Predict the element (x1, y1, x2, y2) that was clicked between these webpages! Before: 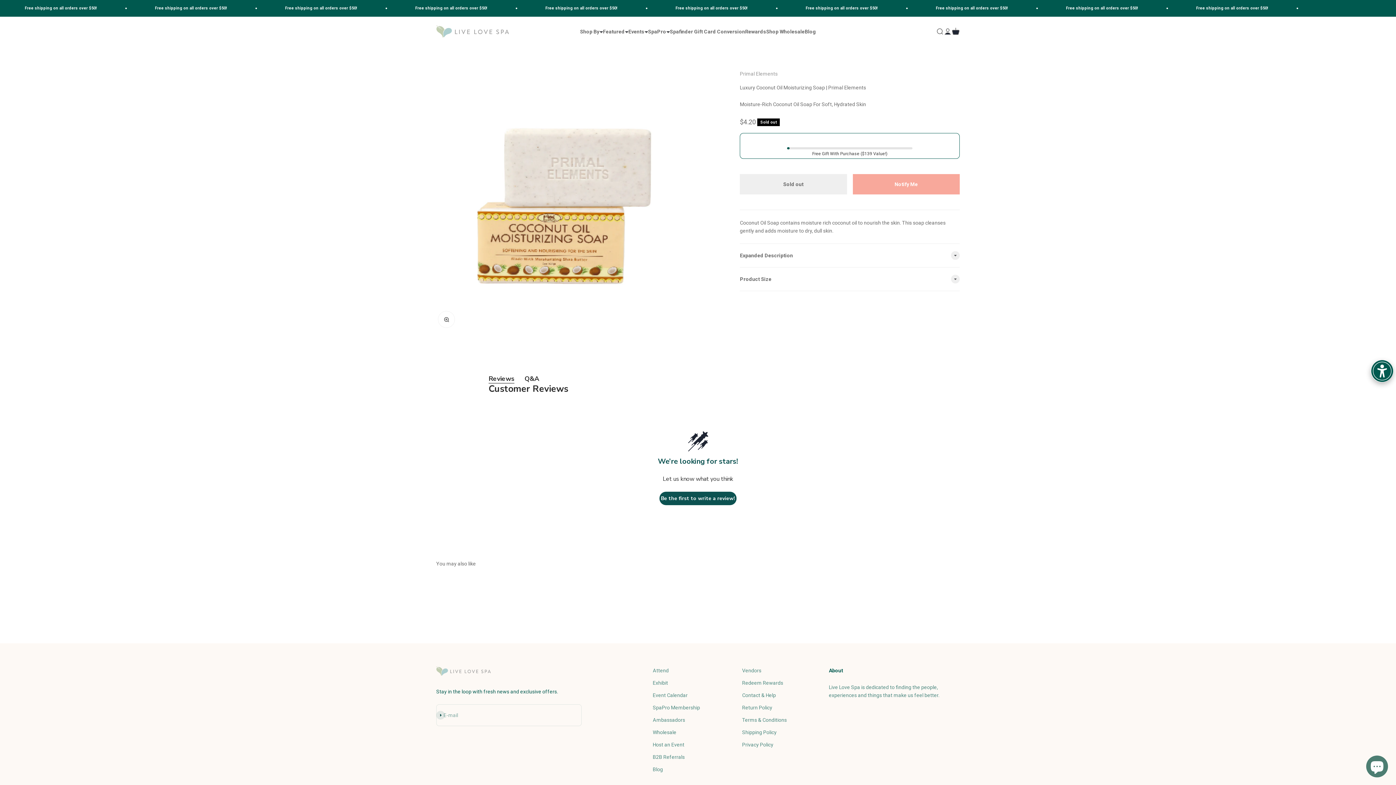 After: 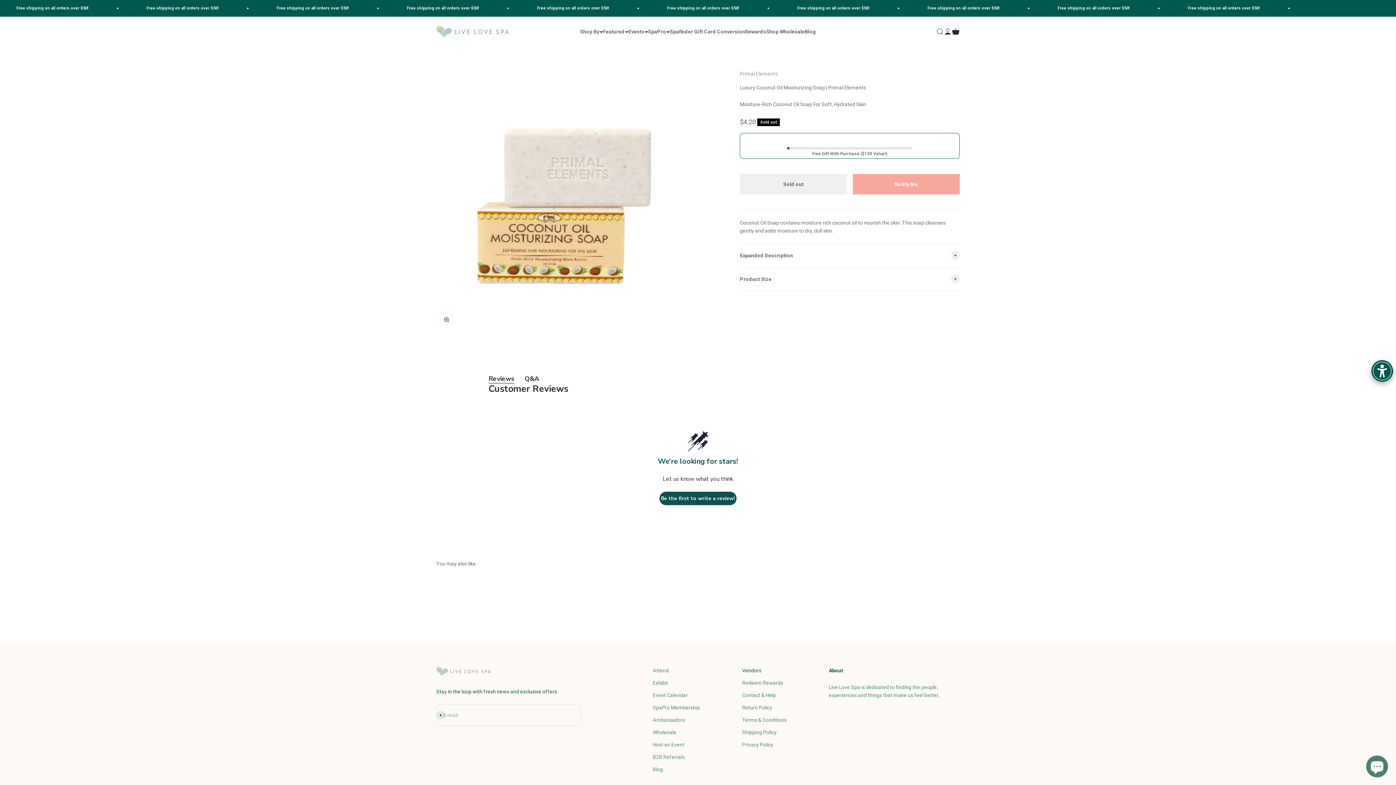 Action: label: Vendors bbox: (742, 666, 761, 674)